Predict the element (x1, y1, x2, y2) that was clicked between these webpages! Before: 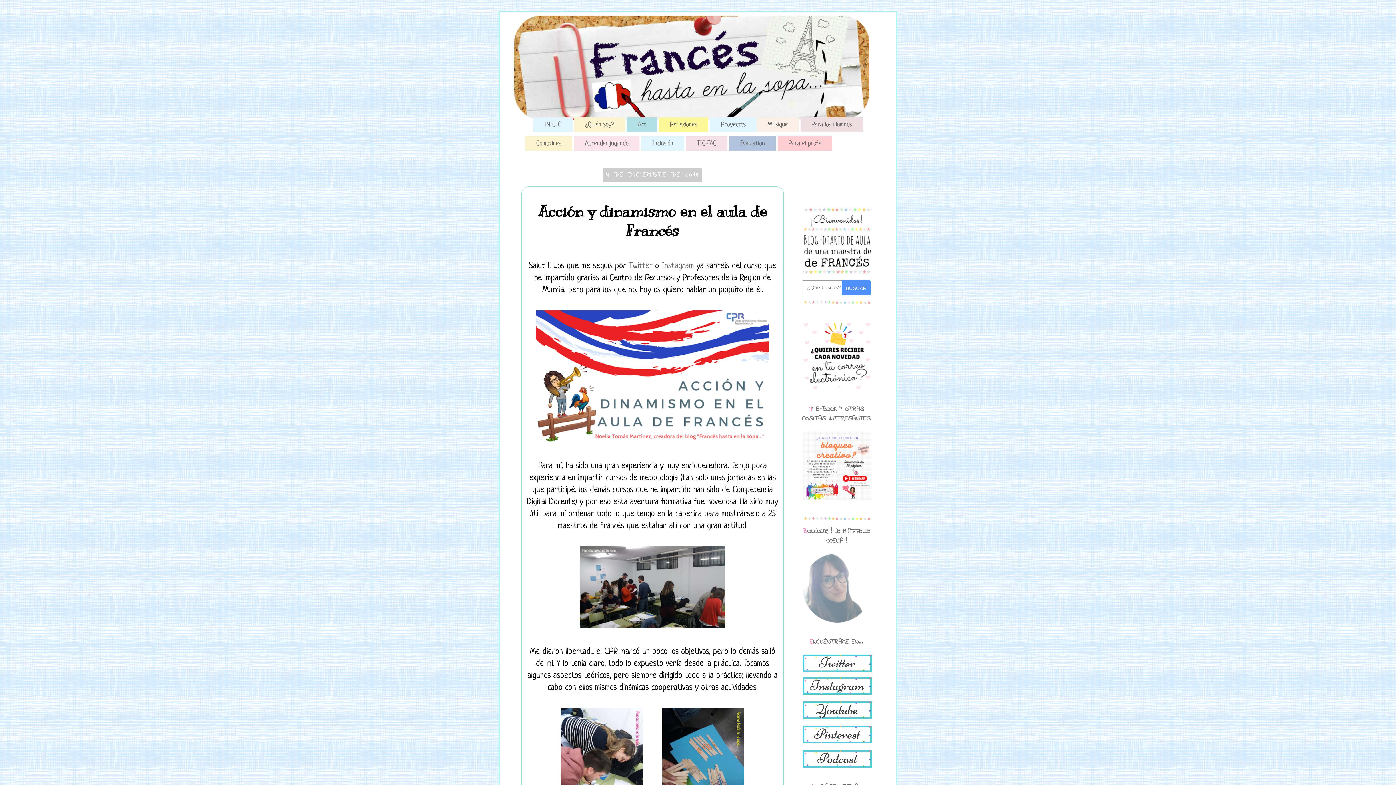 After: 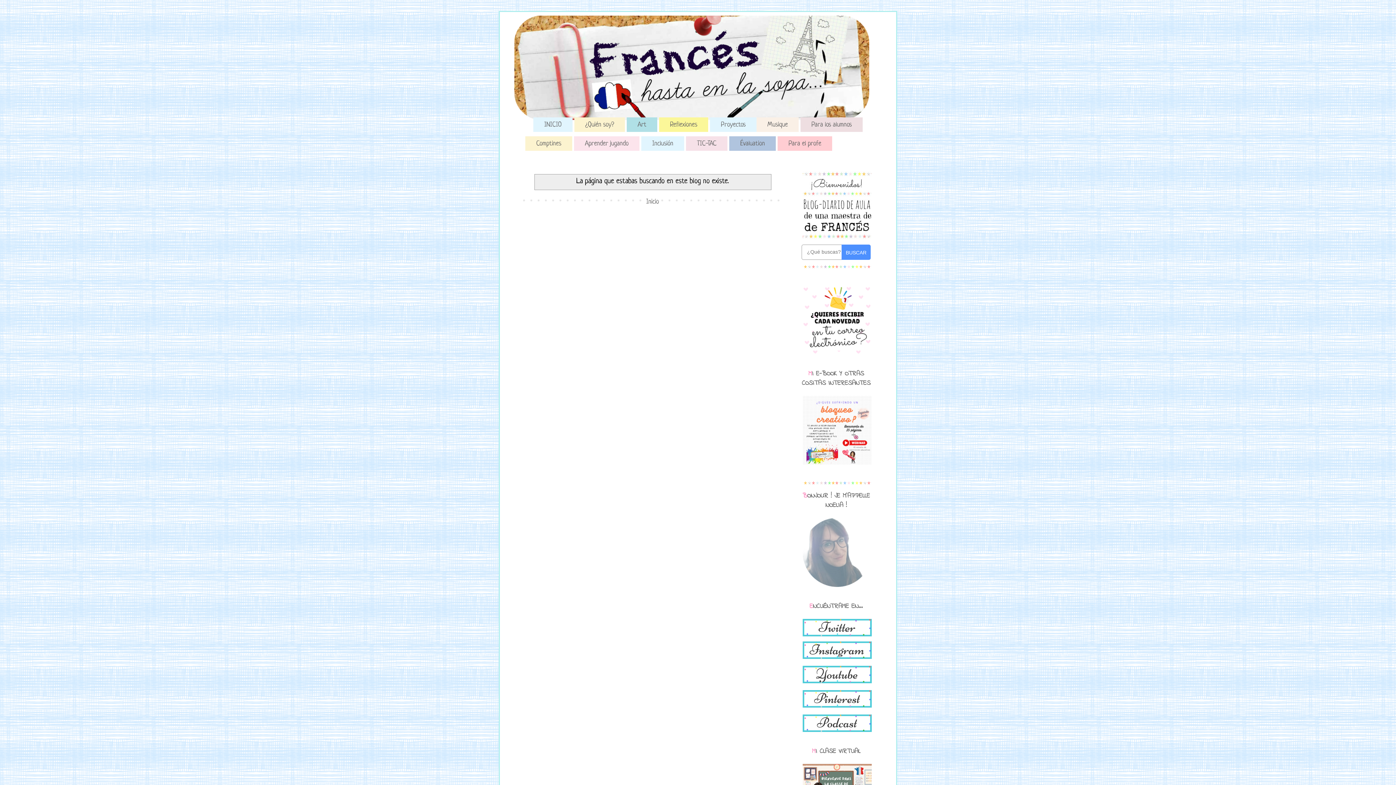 Action: label: BUSCAR bbox: (841, 280, 870, 295)